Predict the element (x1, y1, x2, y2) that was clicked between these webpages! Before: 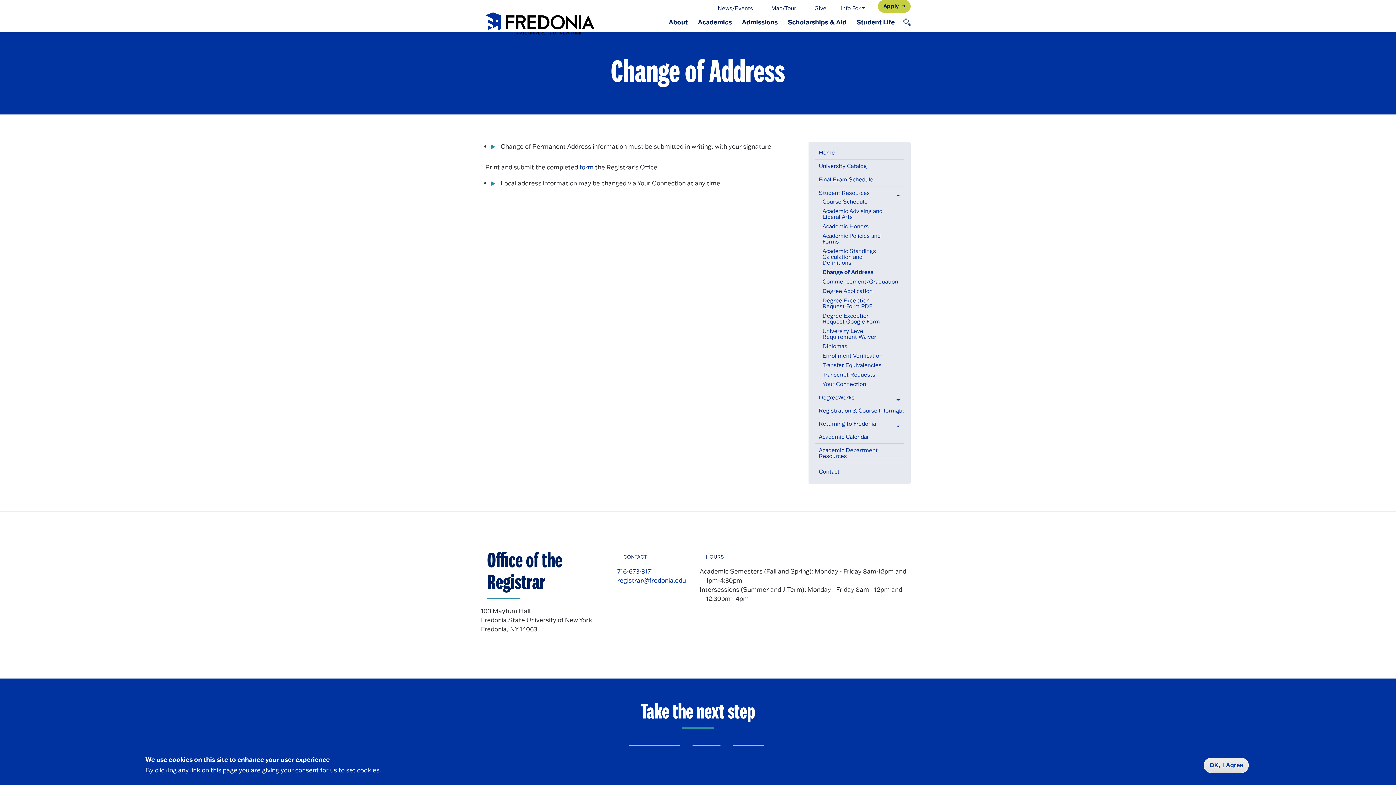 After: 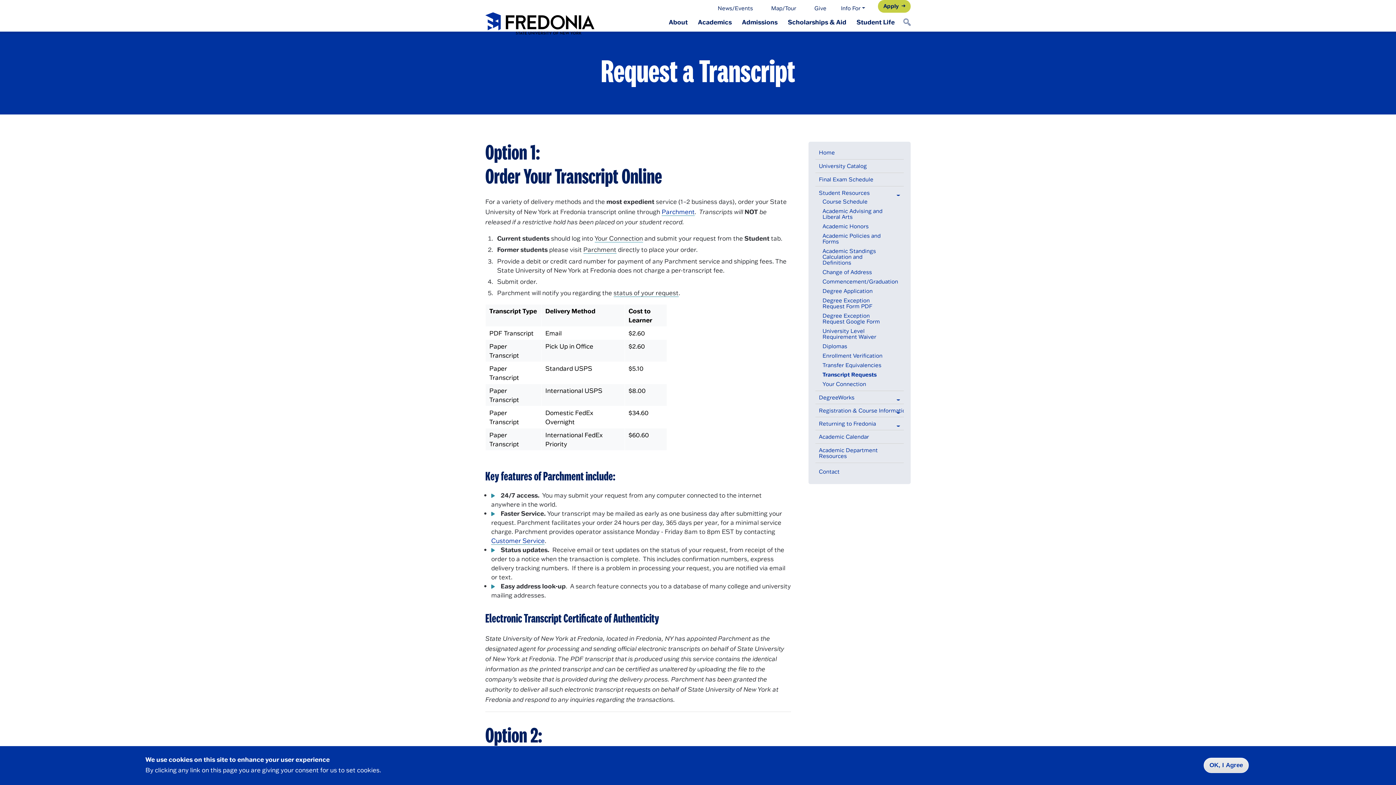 Action: bbox: (822, 370, 875, 378) label: Transcript Requests